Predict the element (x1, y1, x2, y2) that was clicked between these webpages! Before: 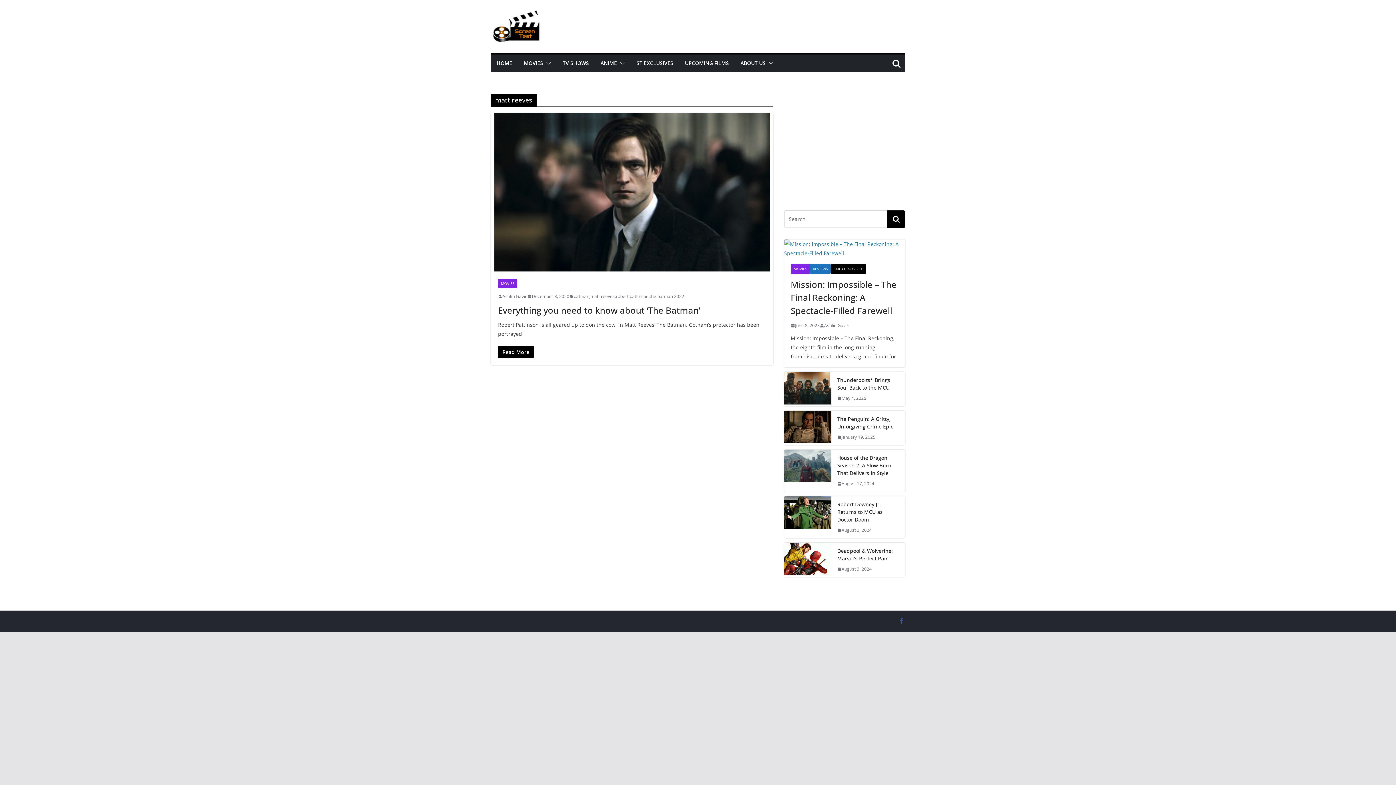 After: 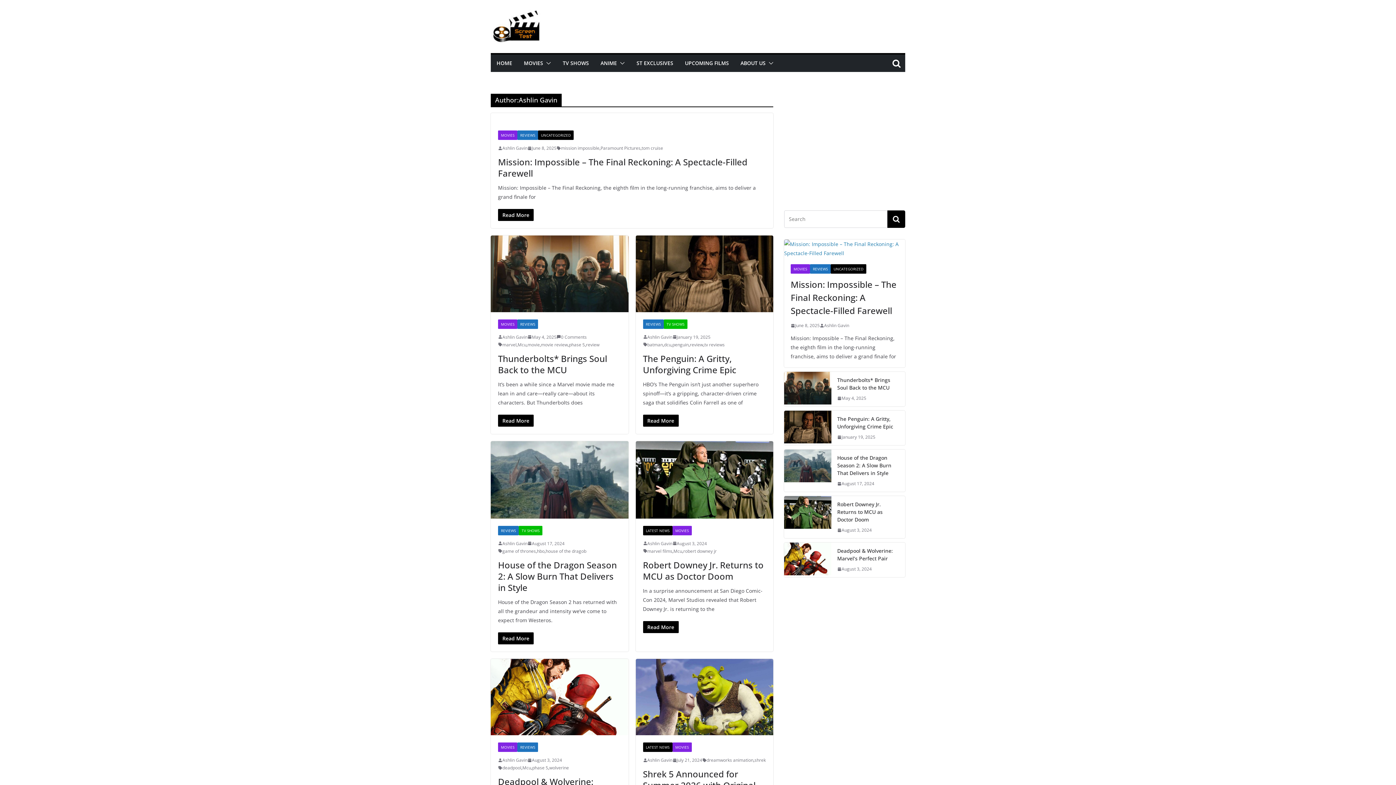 Action: bbox: (502, 292, 527, 300) label: Ashlin Gavin